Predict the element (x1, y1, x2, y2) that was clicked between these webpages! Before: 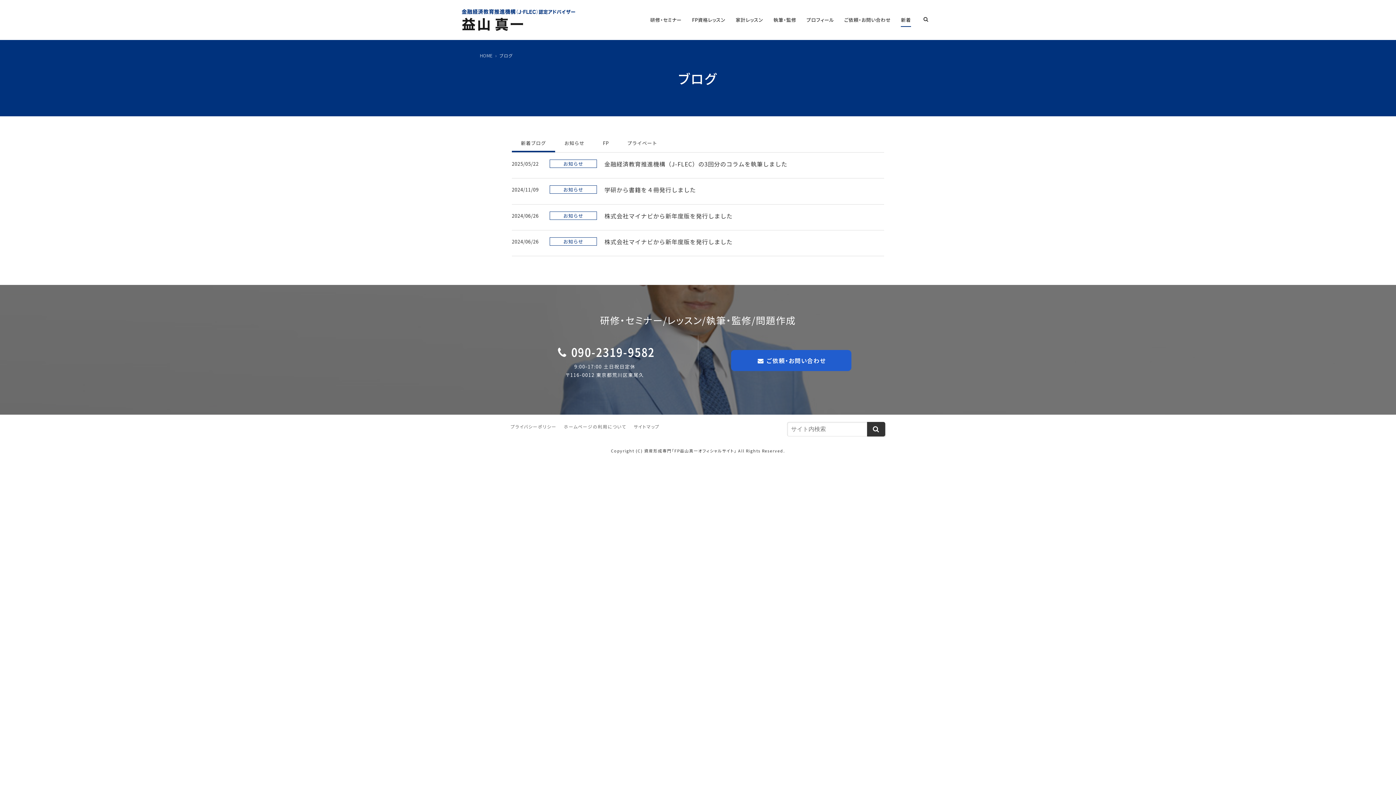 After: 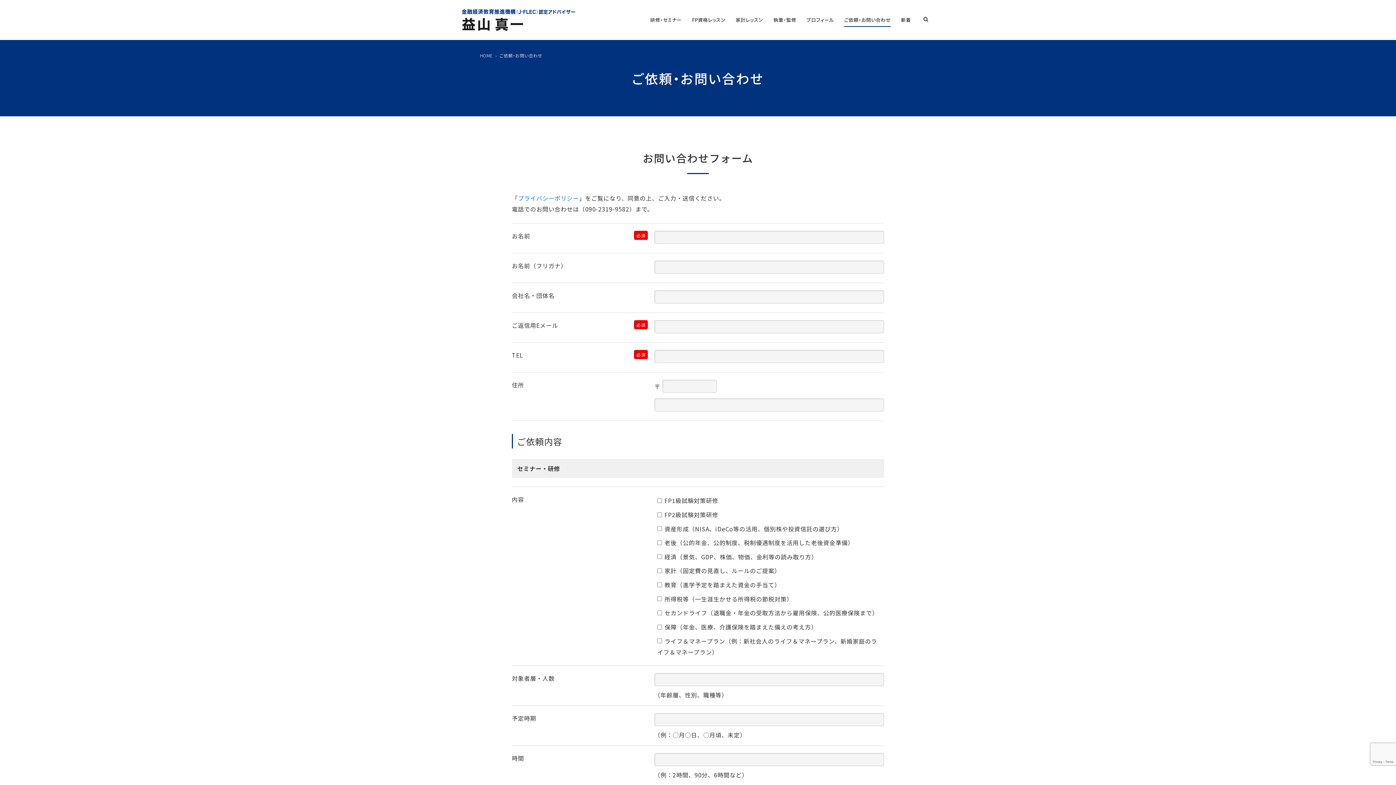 Action: bbox: (844, 10, 891, 29) label: ご依頼・お問い合わせ